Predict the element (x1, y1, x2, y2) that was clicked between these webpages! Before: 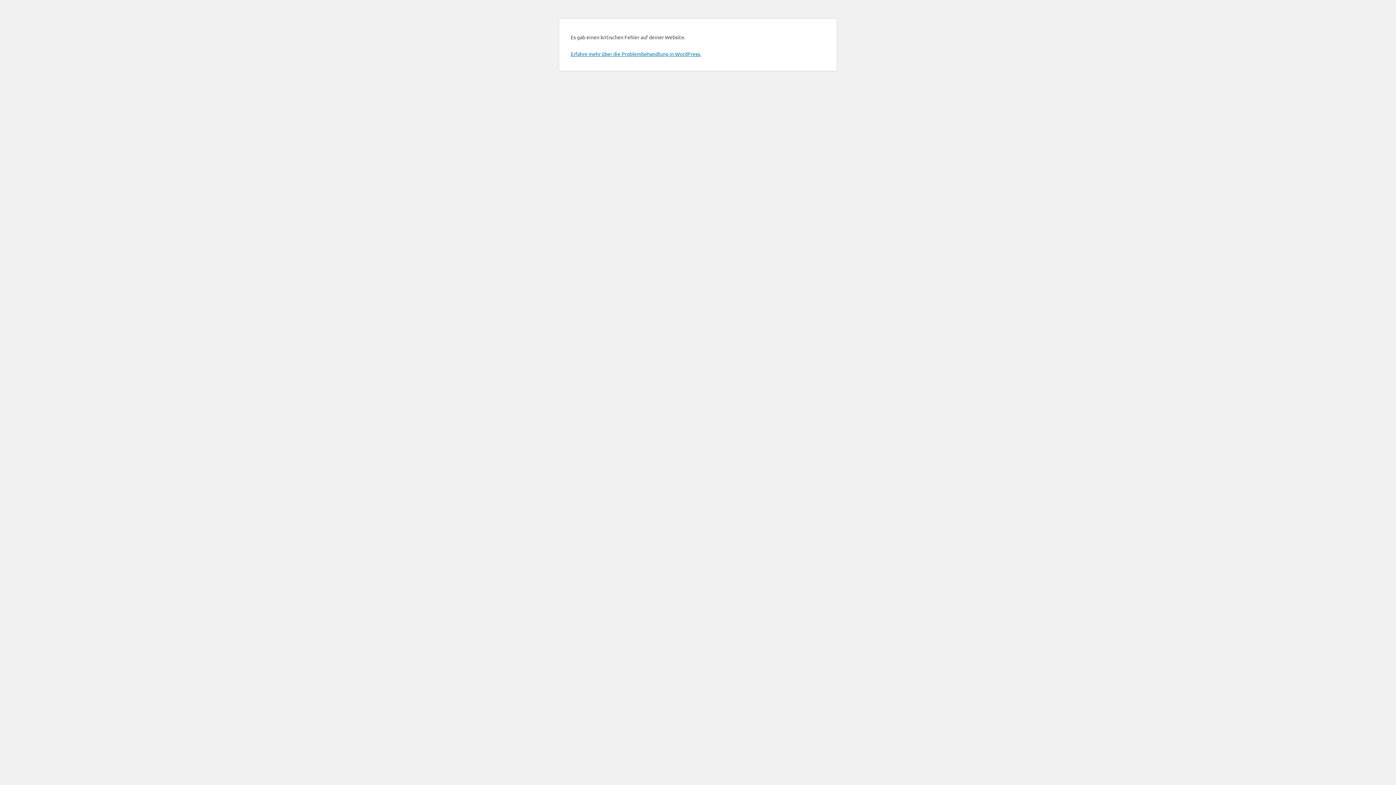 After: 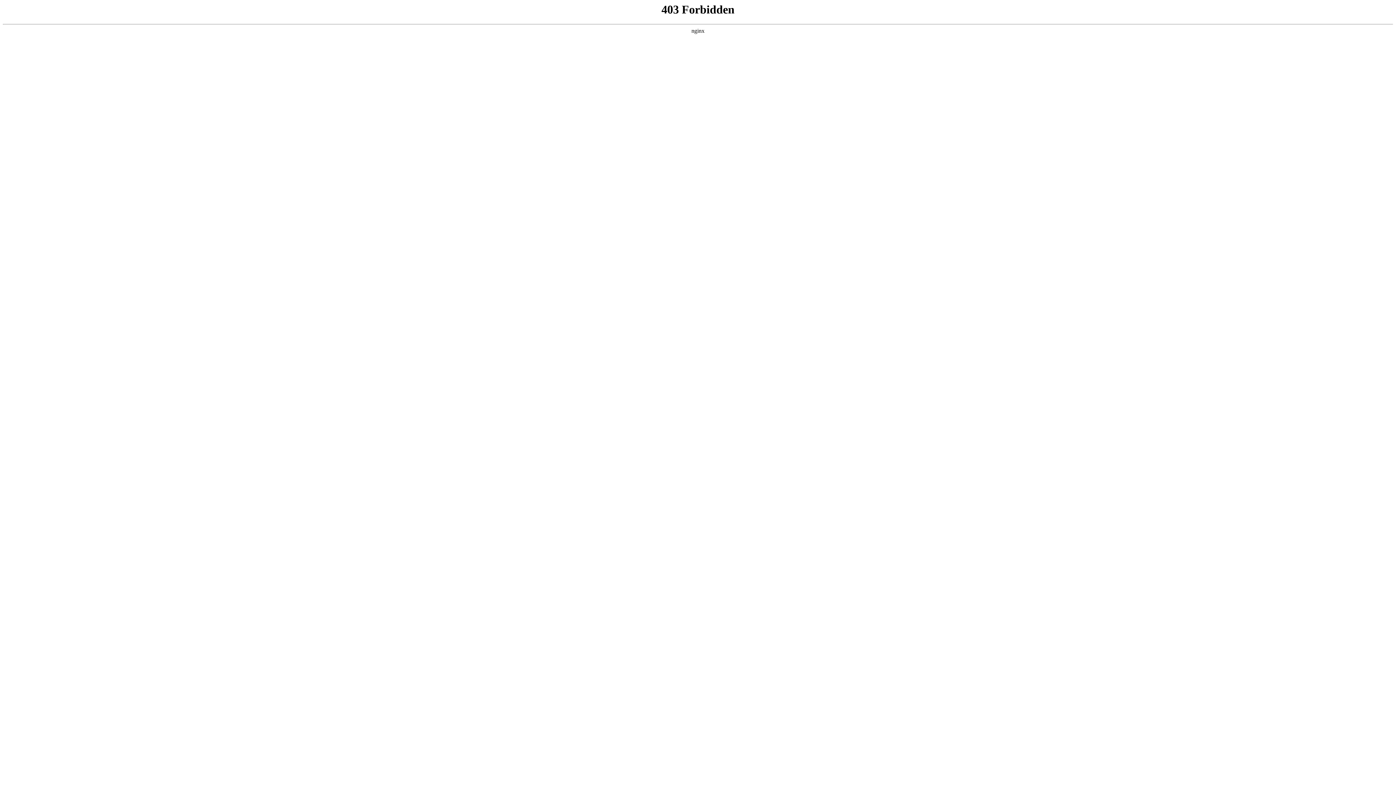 Action: label: Erfahre mehr über die Problembehandlung in WordPress. bbox: (570, 50, 701, 57)